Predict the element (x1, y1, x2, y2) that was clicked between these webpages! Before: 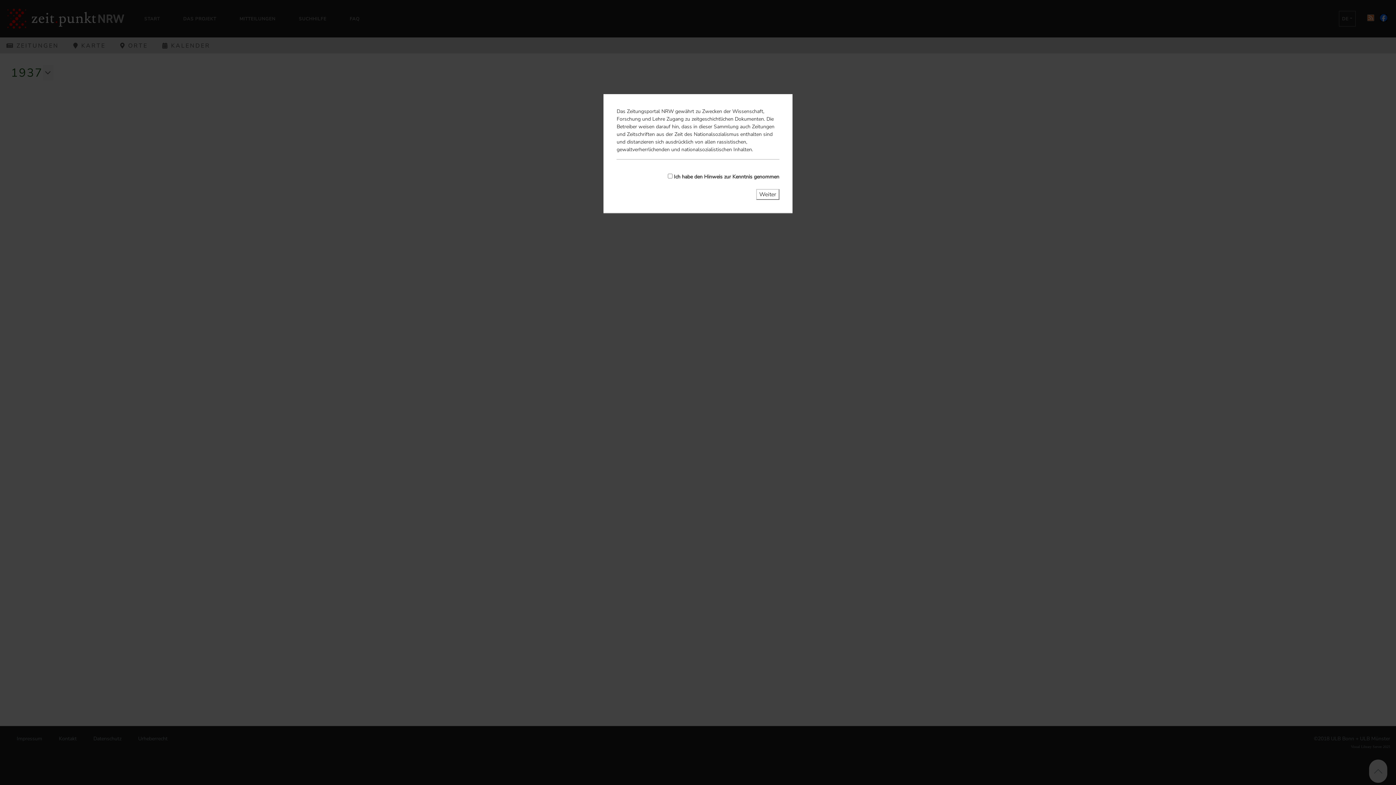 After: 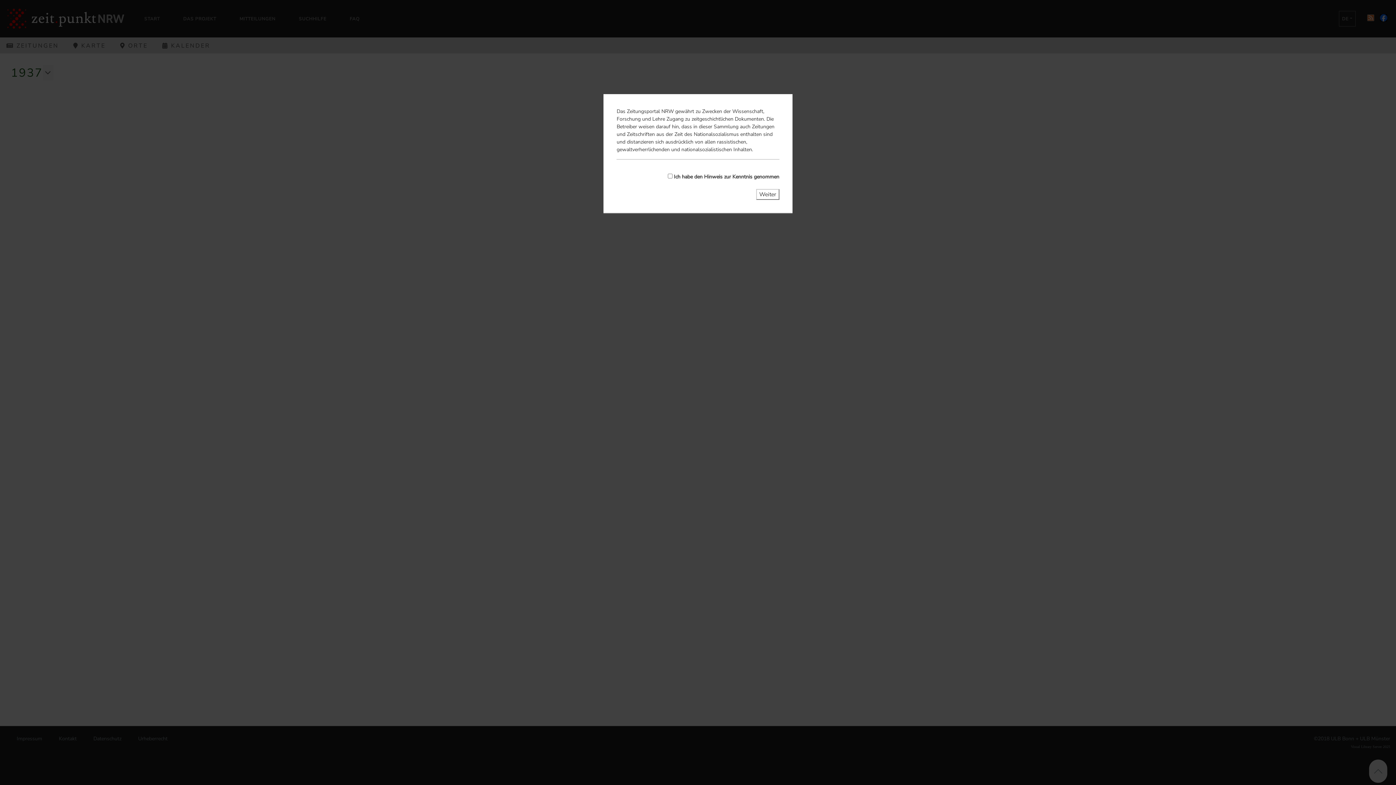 Action: label: Weiter bbox: (756, 189, 779, 199)